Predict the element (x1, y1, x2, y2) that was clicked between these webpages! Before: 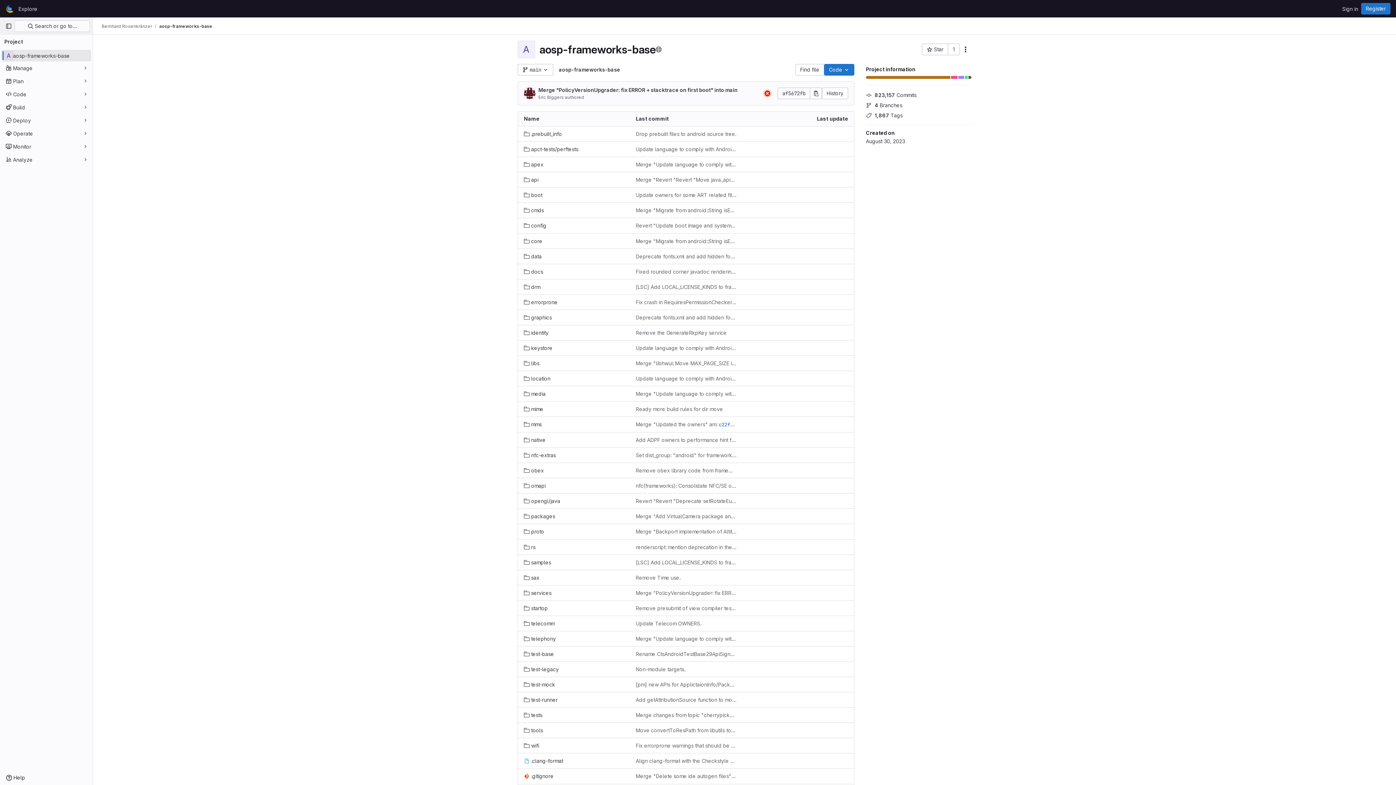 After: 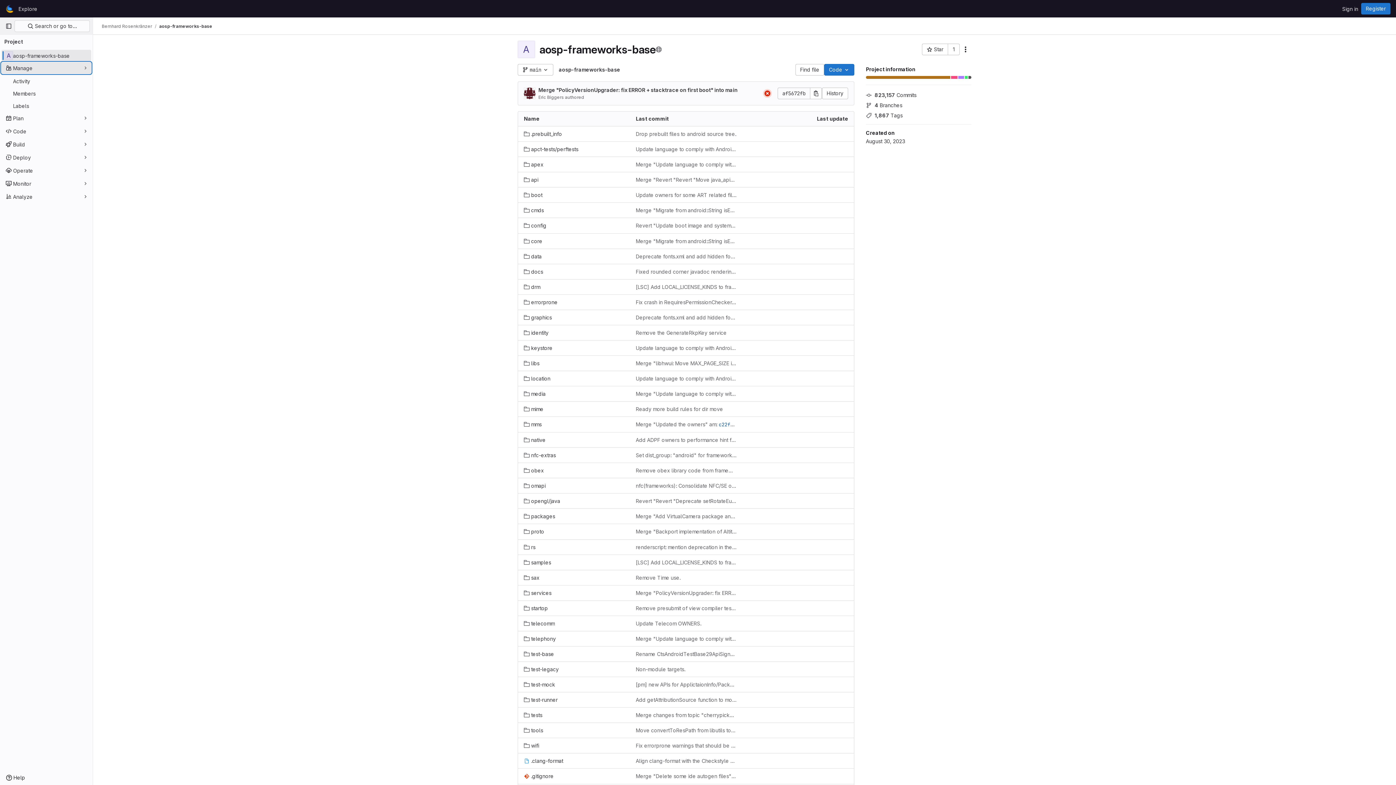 Action: bbox: (1, 62, 91, 73) label: Manage